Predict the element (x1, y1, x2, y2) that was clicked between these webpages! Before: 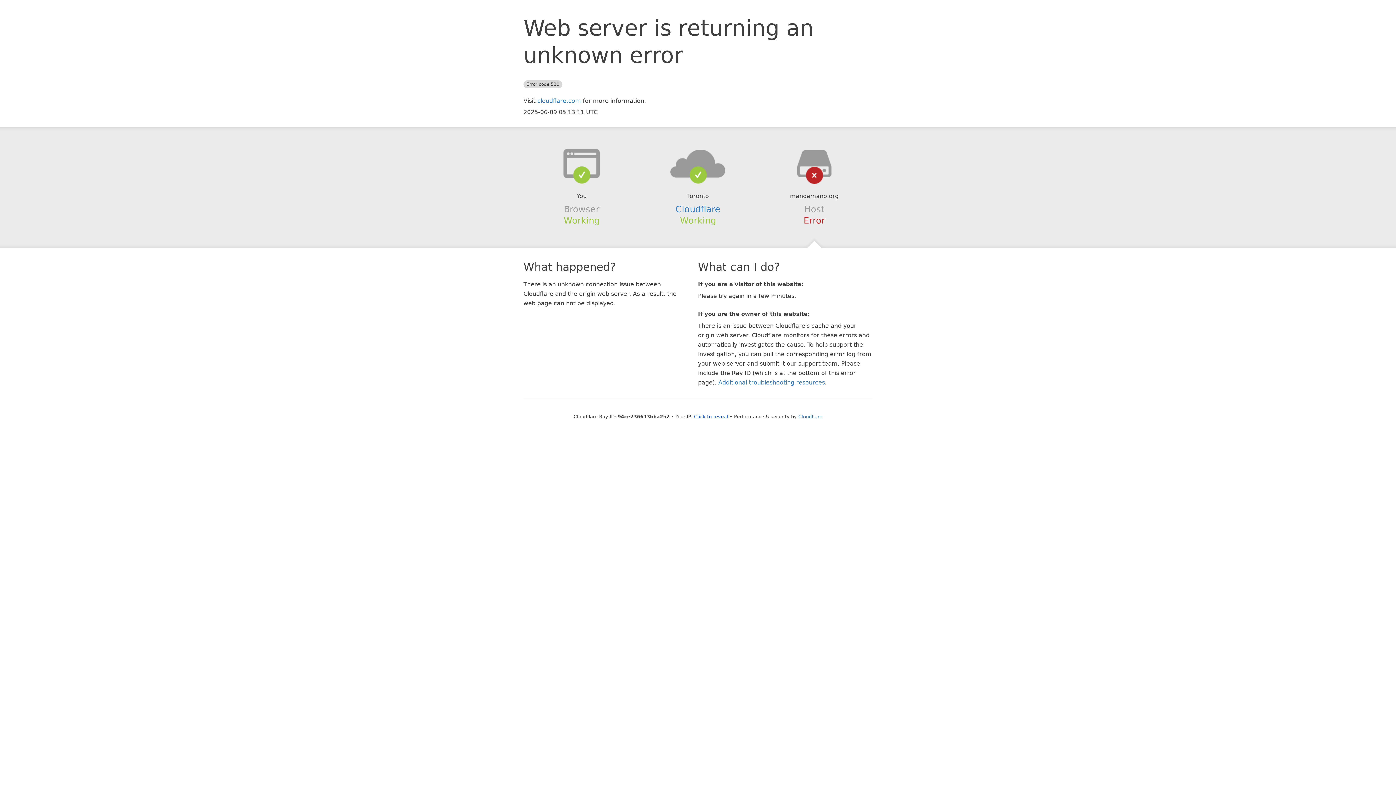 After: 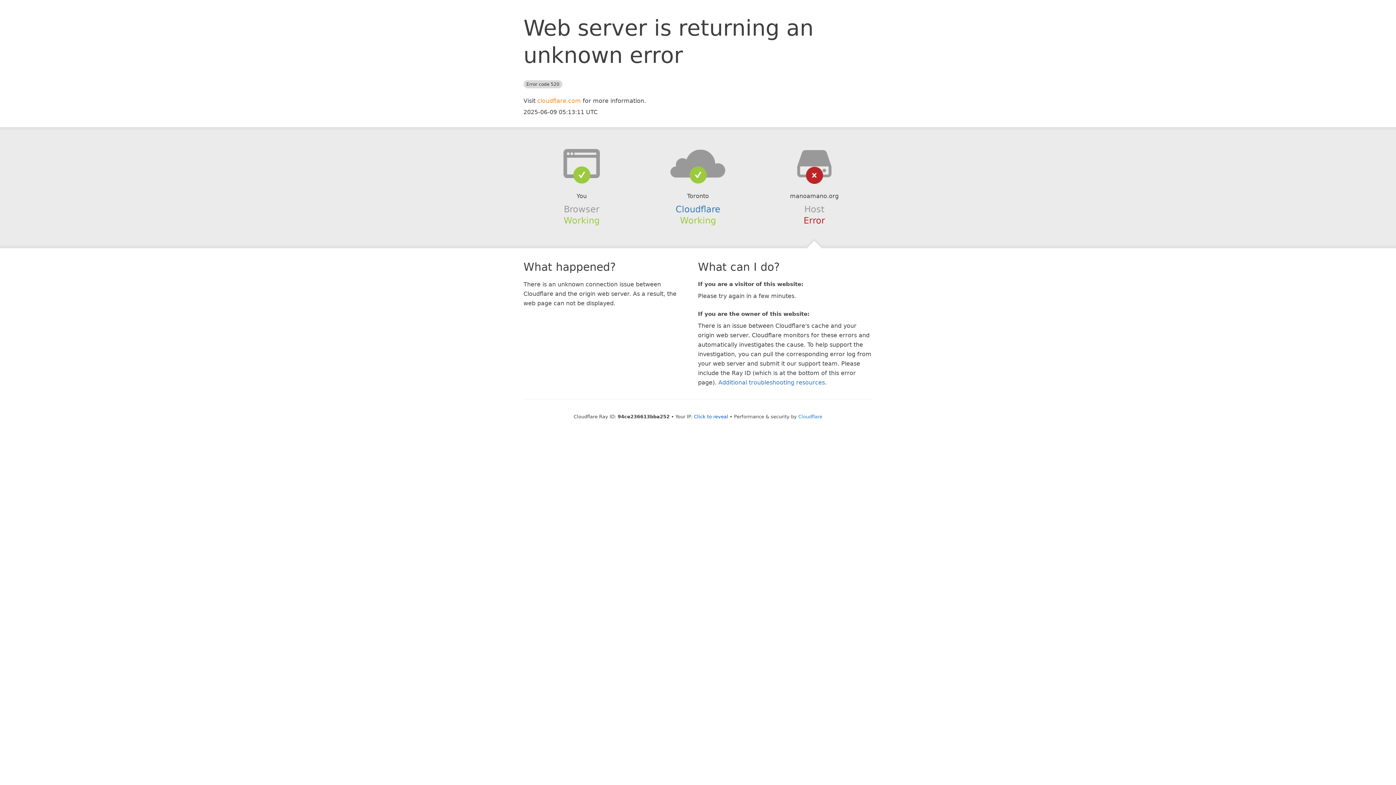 Action: label: cloudflare.com bbox: (537, 97, 581, 104)